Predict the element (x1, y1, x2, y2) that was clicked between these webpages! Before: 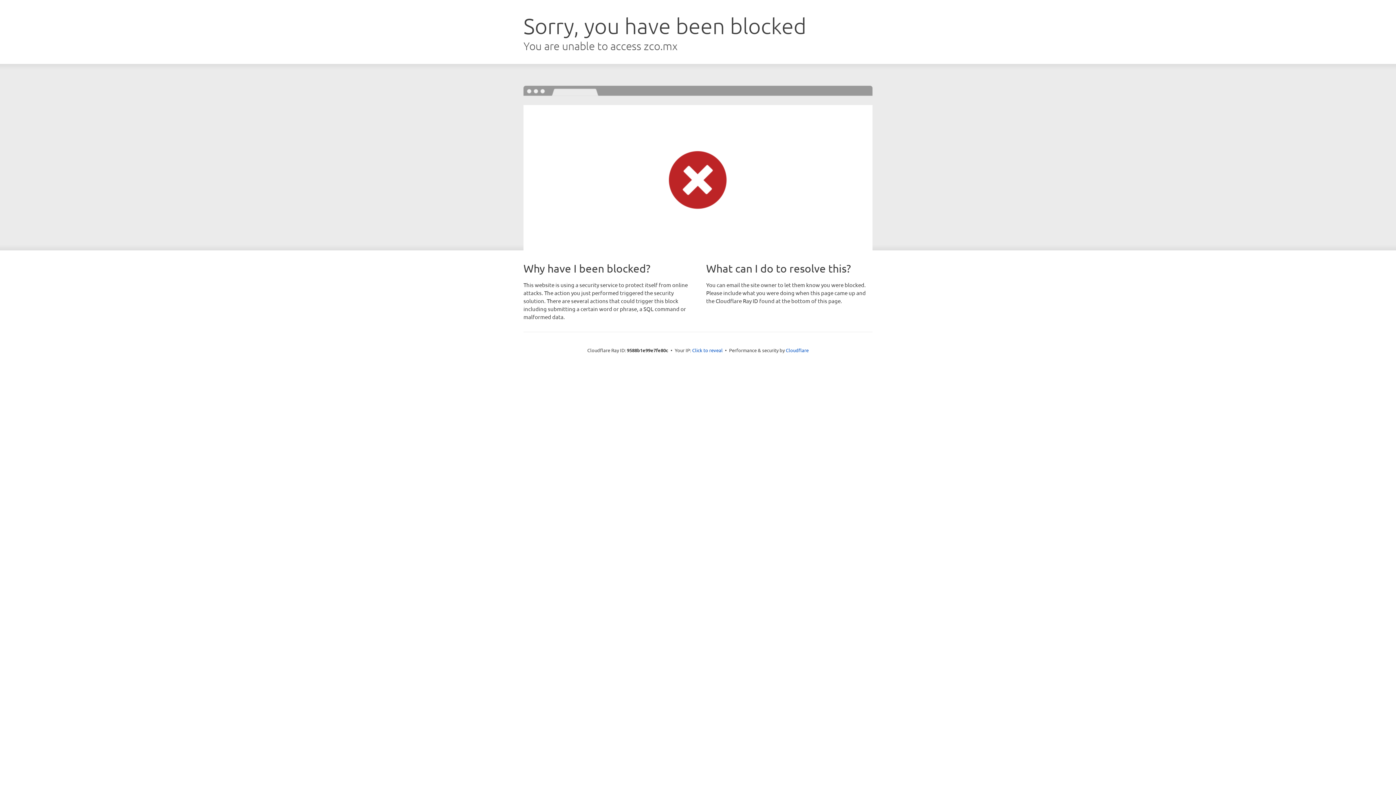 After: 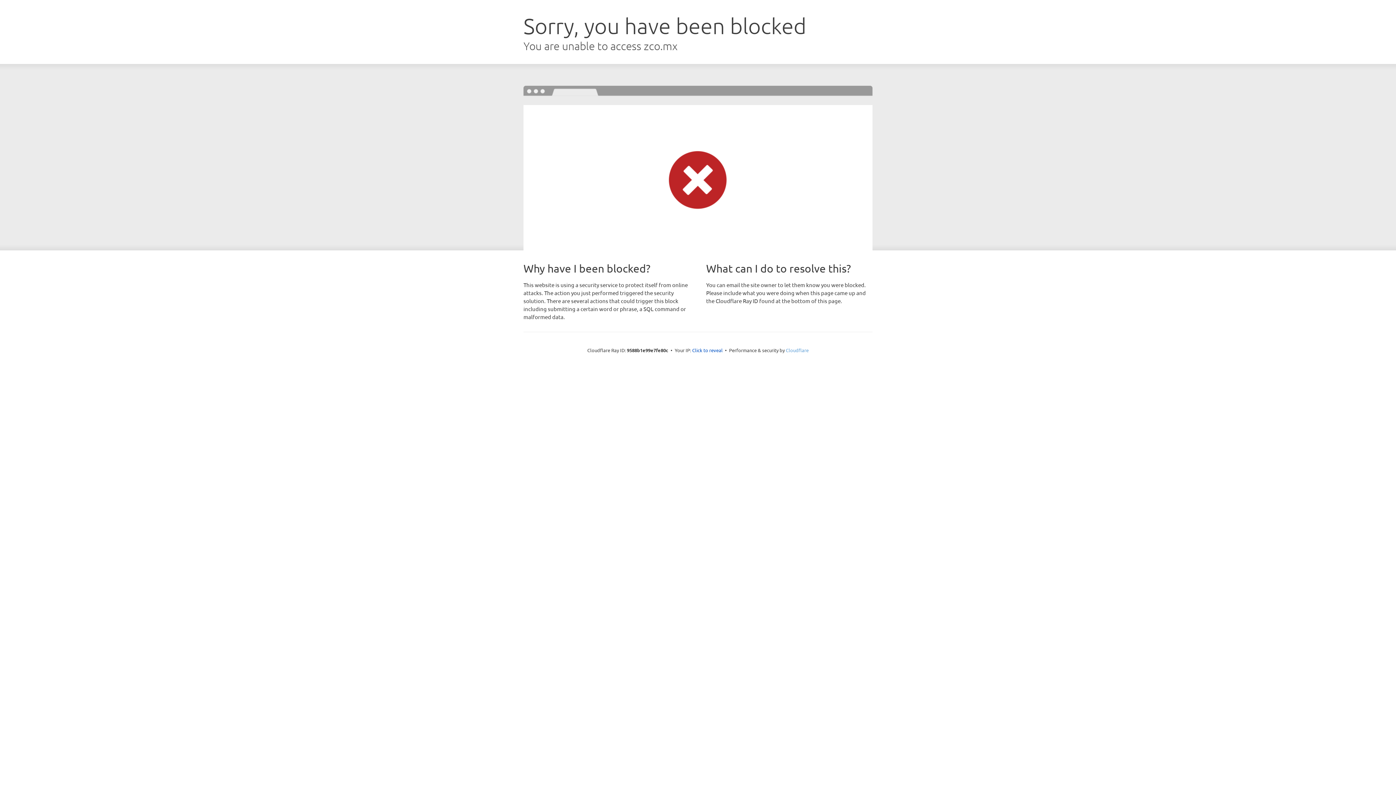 Action: label: Cloudflare bbox: (786, 347, 808, 353)